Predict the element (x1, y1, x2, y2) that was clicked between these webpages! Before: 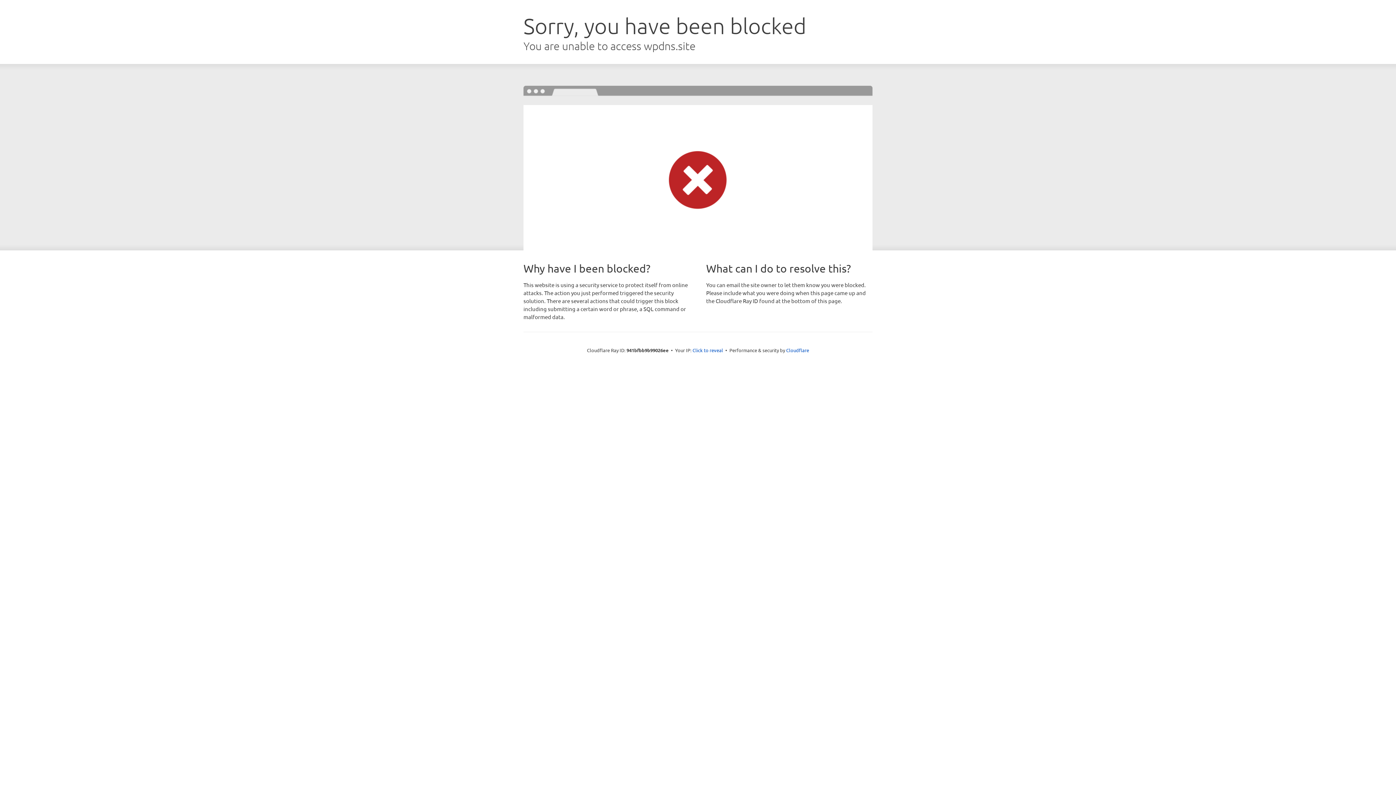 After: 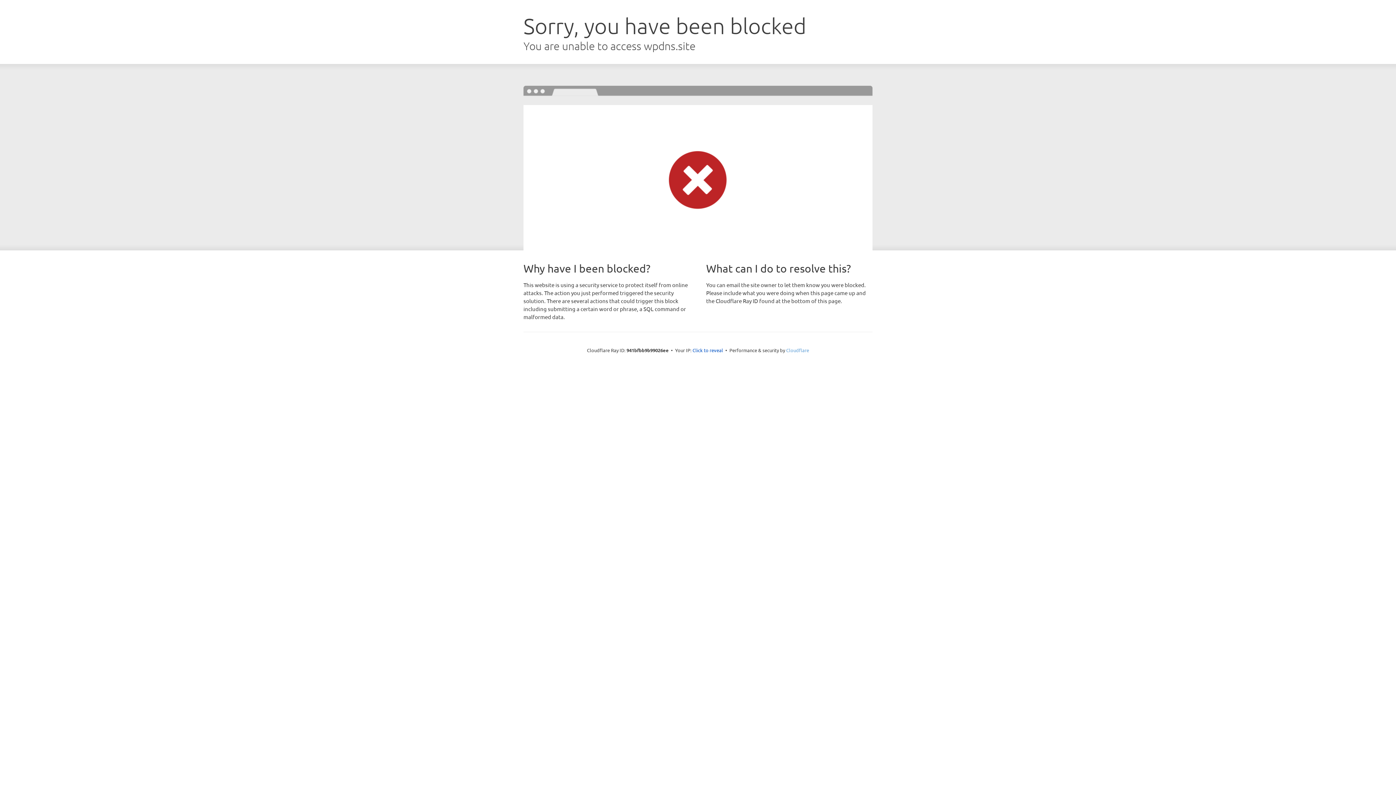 Action: label: Cloudflare bbox: (786, 347, 809, 353)